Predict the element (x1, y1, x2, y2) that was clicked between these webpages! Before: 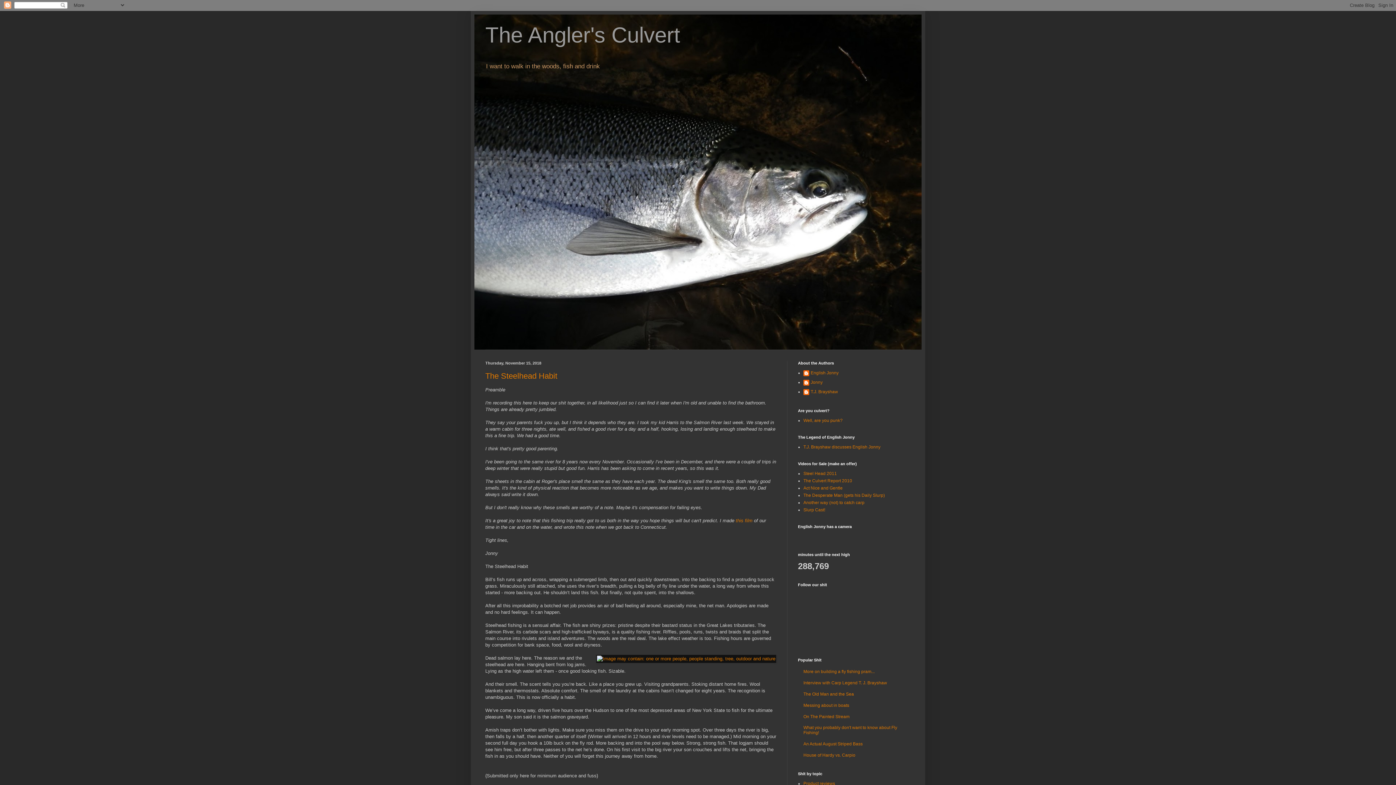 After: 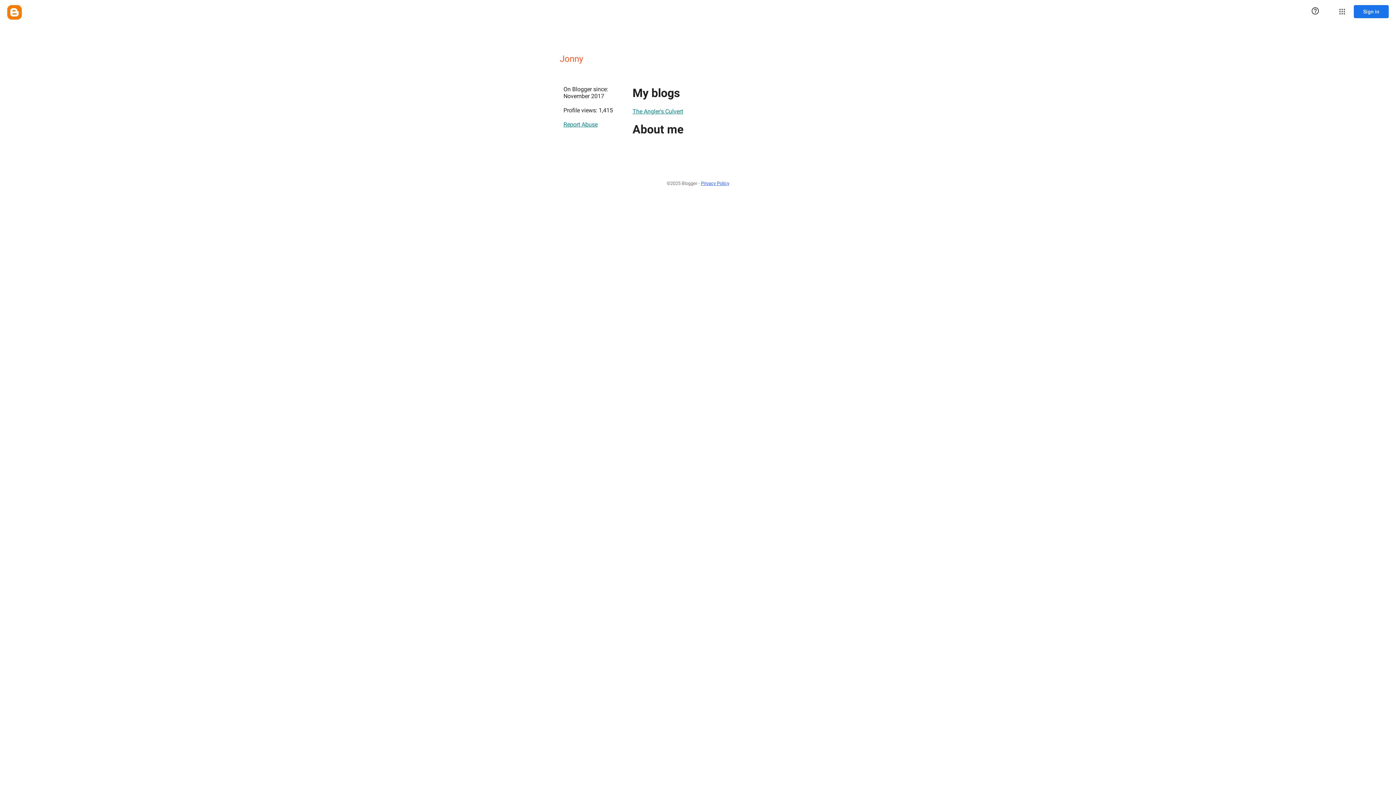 Action: bbox: (803, 380, 822, 387) label: Jonny